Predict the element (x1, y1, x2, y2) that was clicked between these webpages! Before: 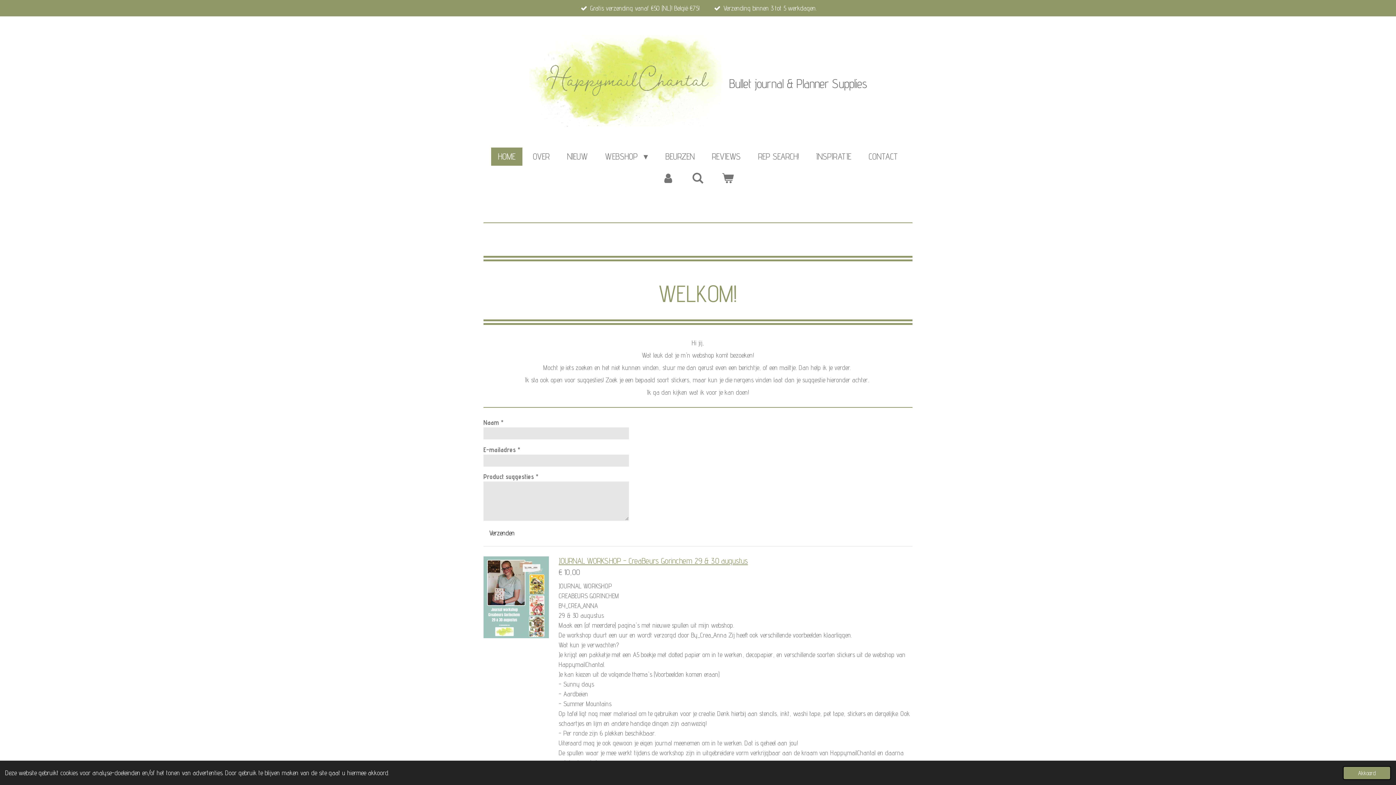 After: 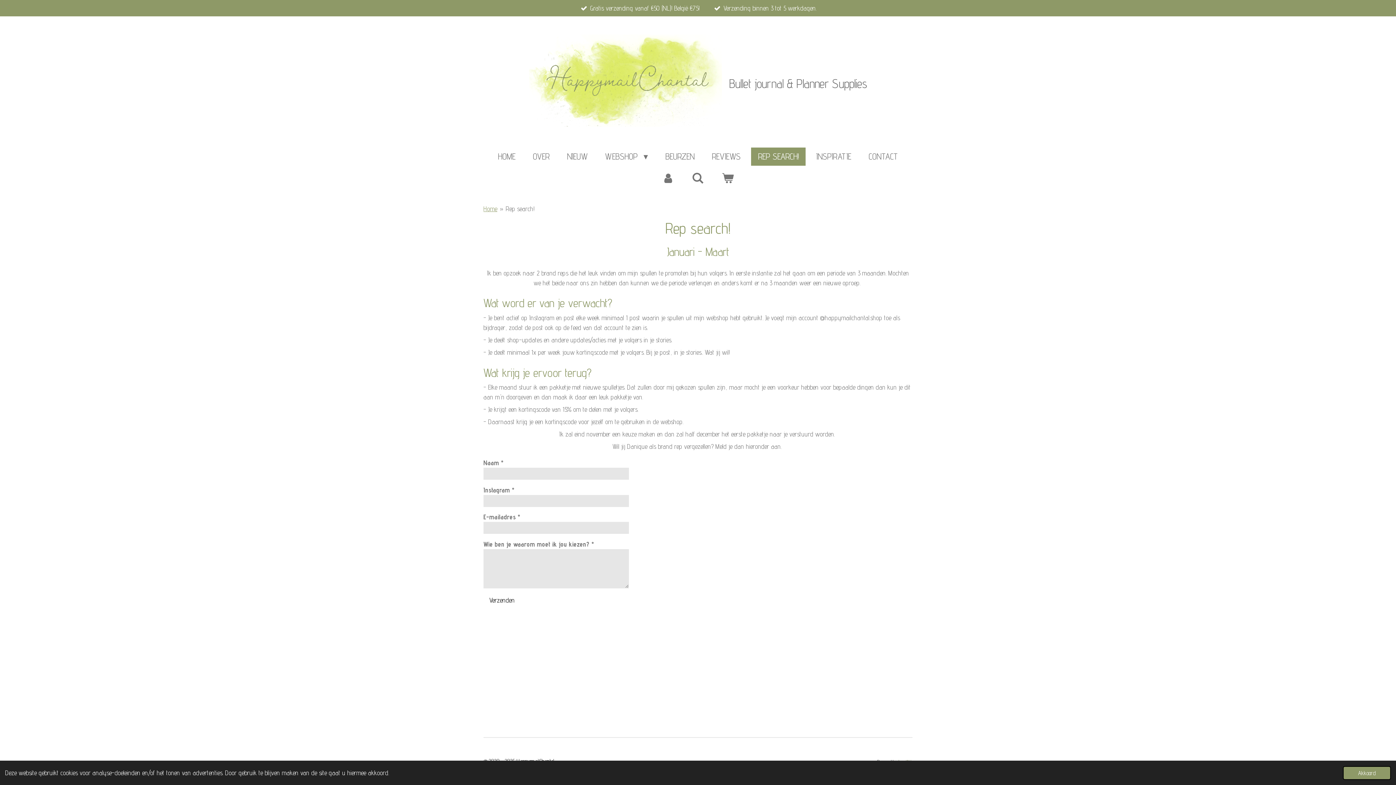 Action: label: REP SEARCH! bbox: (751, 147, 805, 165)